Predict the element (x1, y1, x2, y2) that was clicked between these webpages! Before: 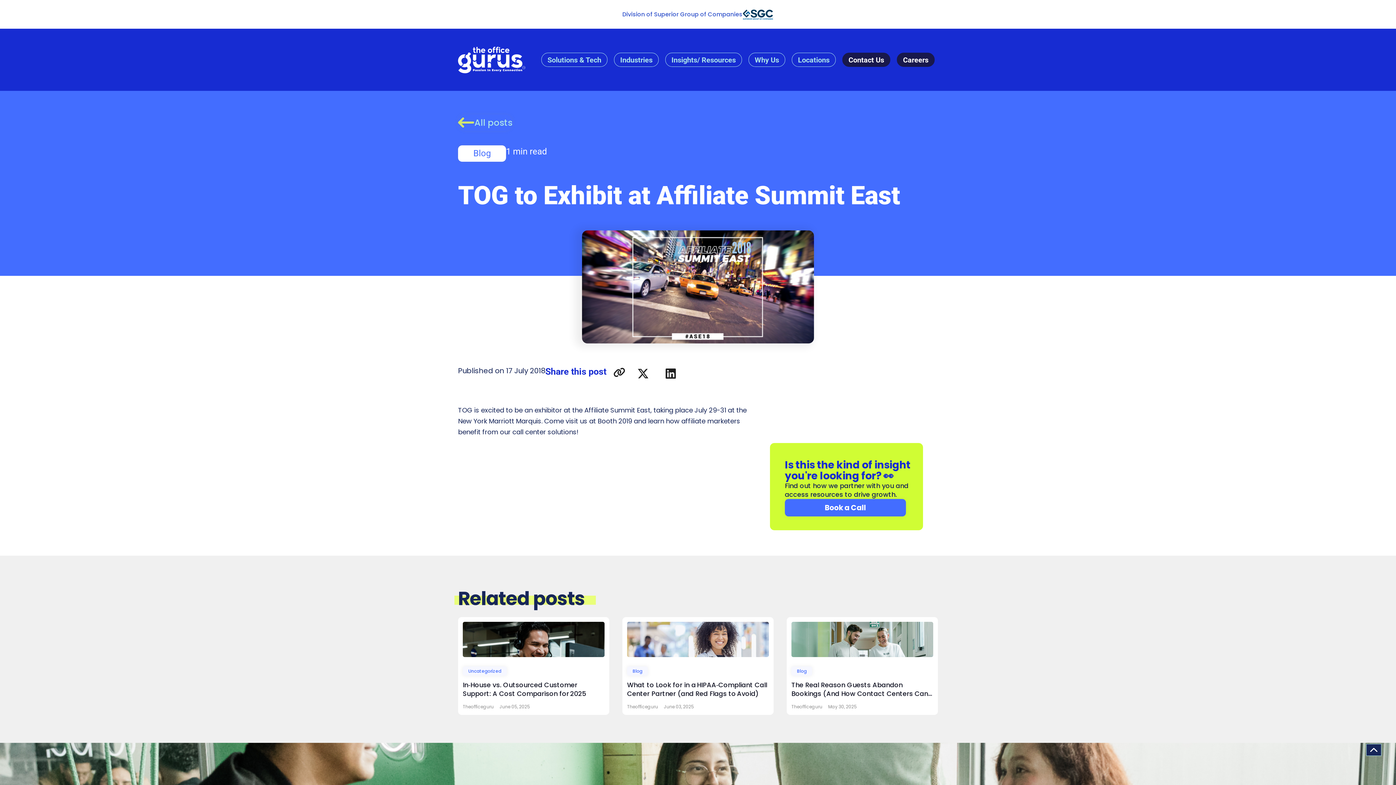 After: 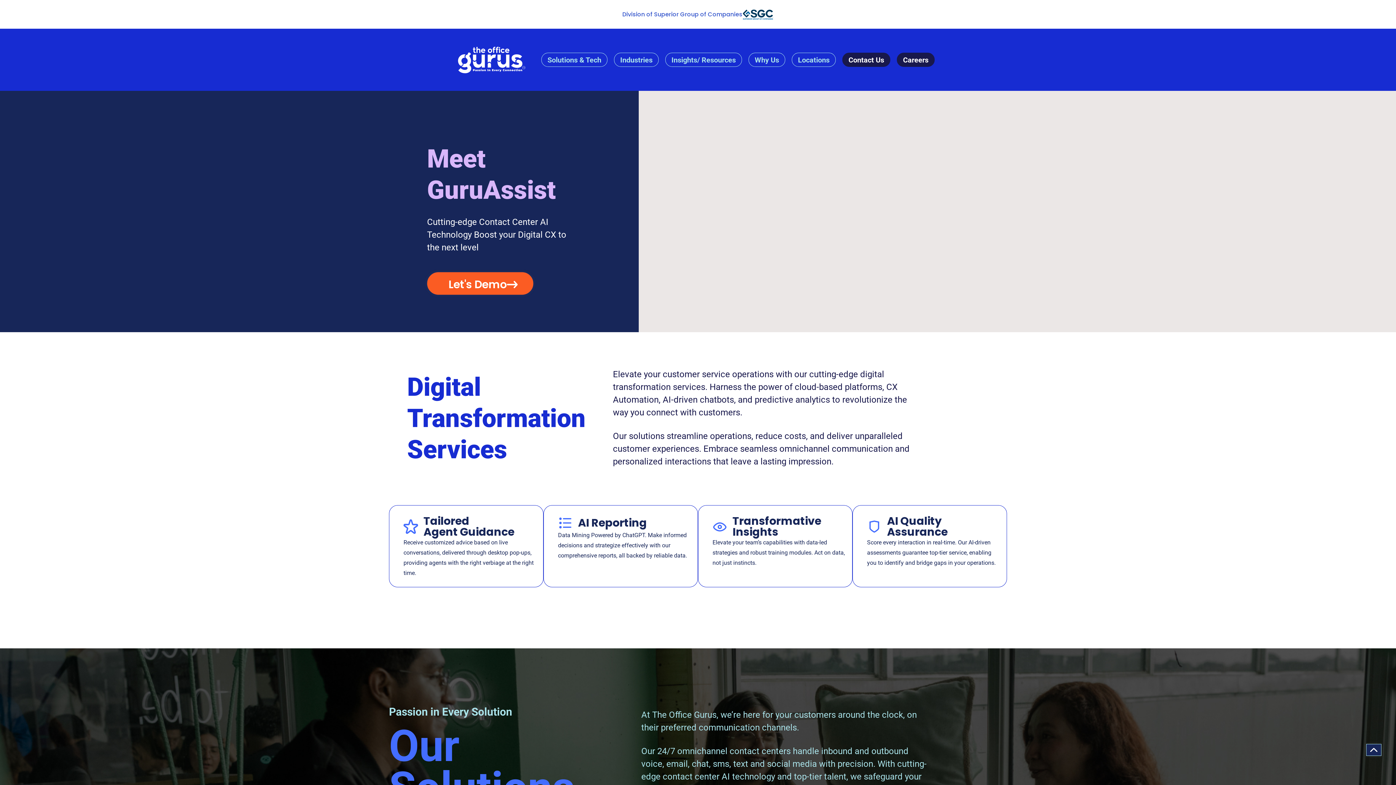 Action: bbox: (541, 52, 607, 66) label: Solutions & Tech